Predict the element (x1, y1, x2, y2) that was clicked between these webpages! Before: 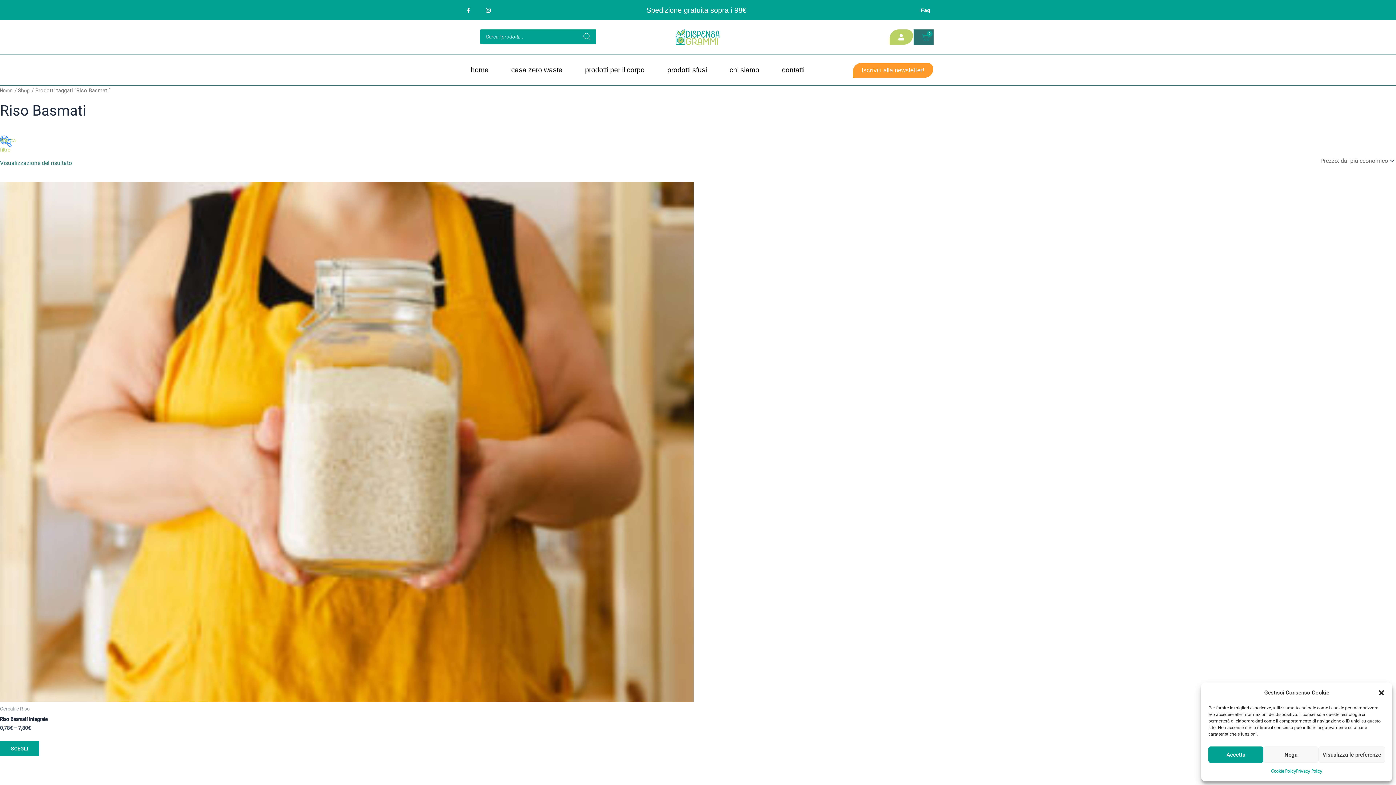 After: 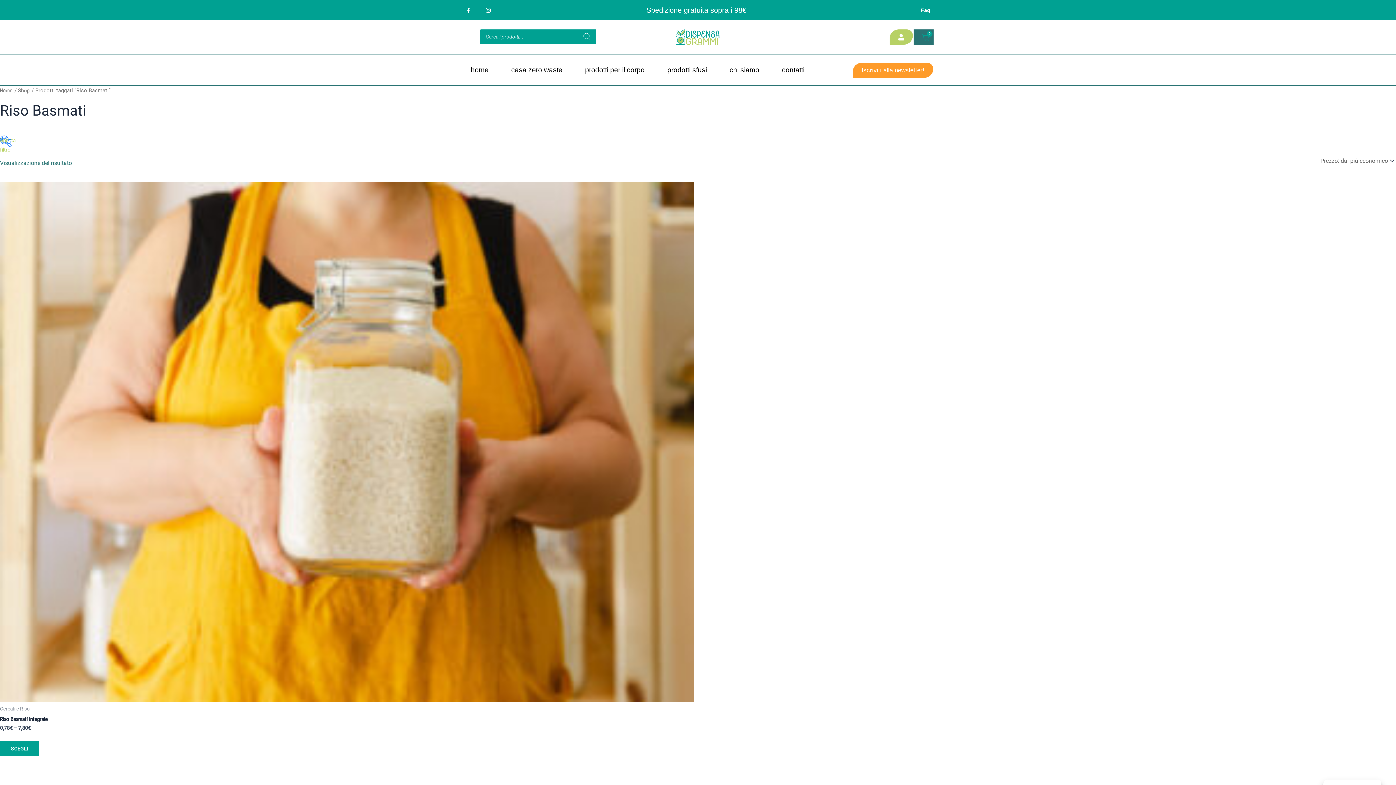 Action: bbox: (1263, 746, 1318, 763) label: Nega